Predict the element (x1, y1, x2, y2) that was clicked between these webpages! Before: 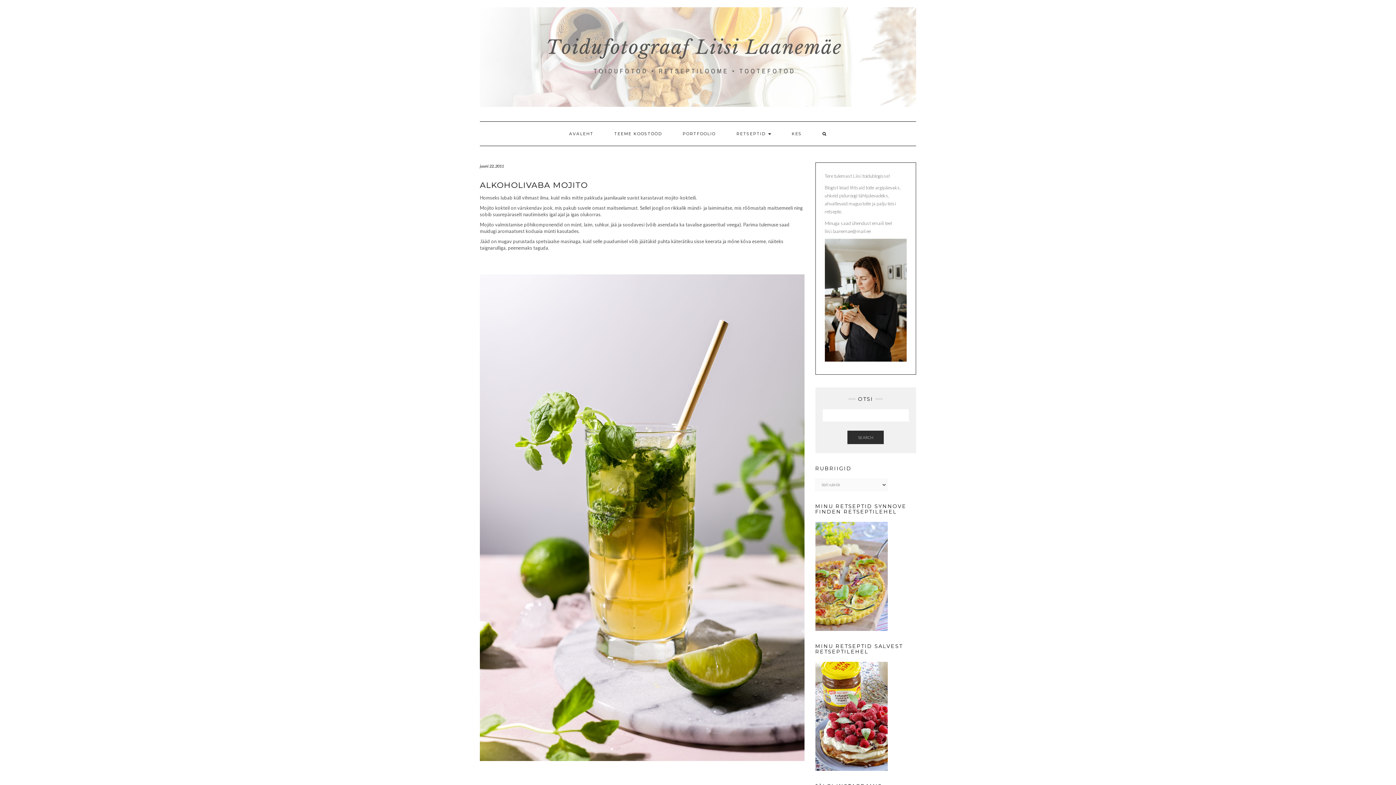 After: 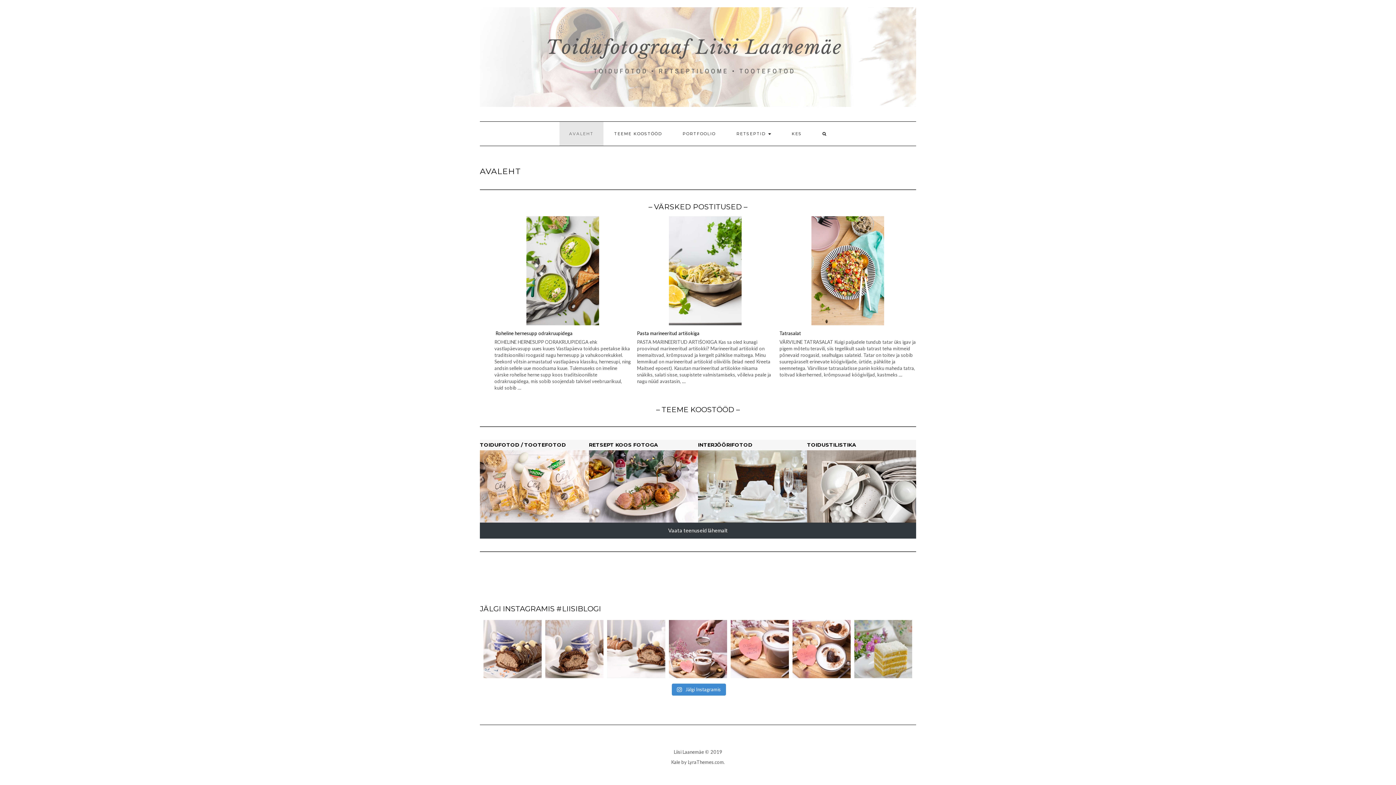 Action: label: AVALEHT bbox: (559, 121, 603, 145)